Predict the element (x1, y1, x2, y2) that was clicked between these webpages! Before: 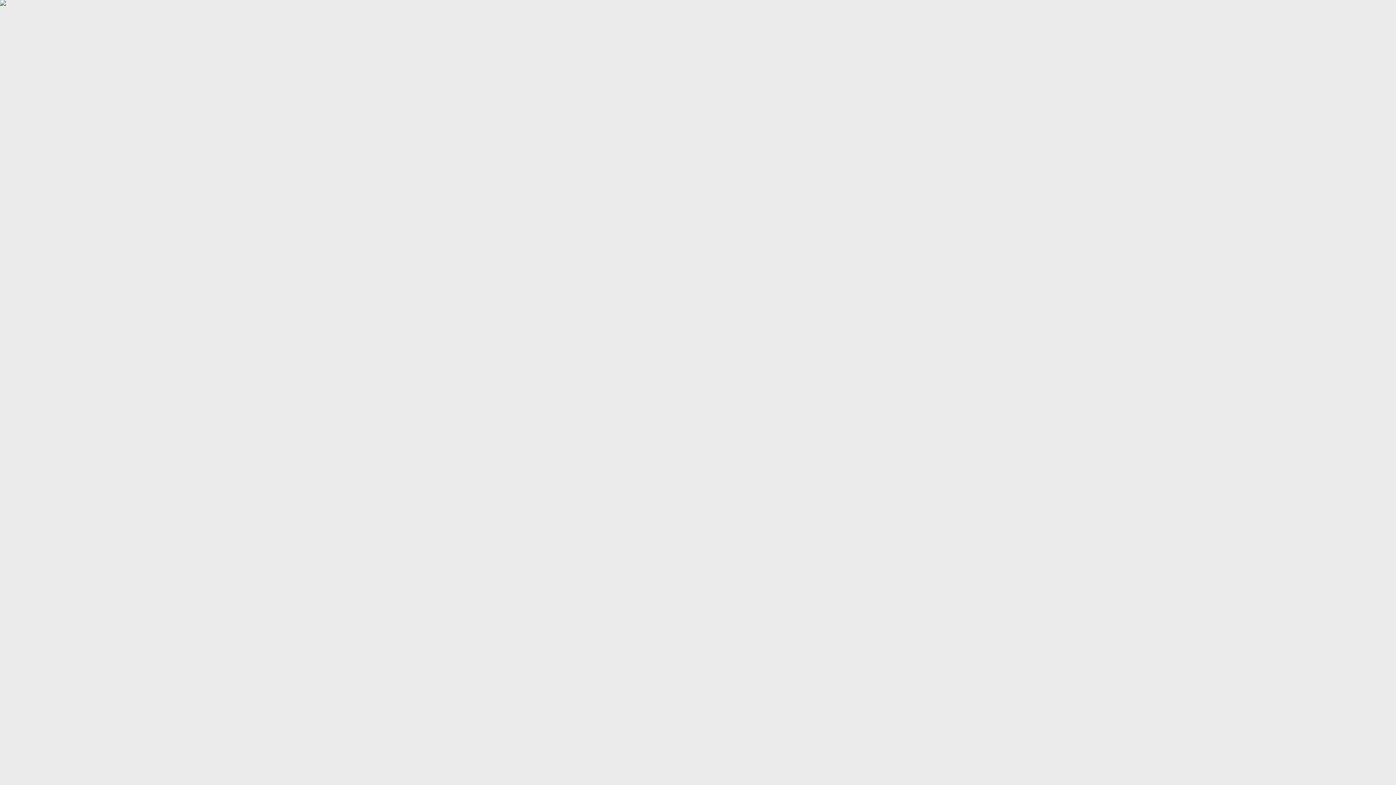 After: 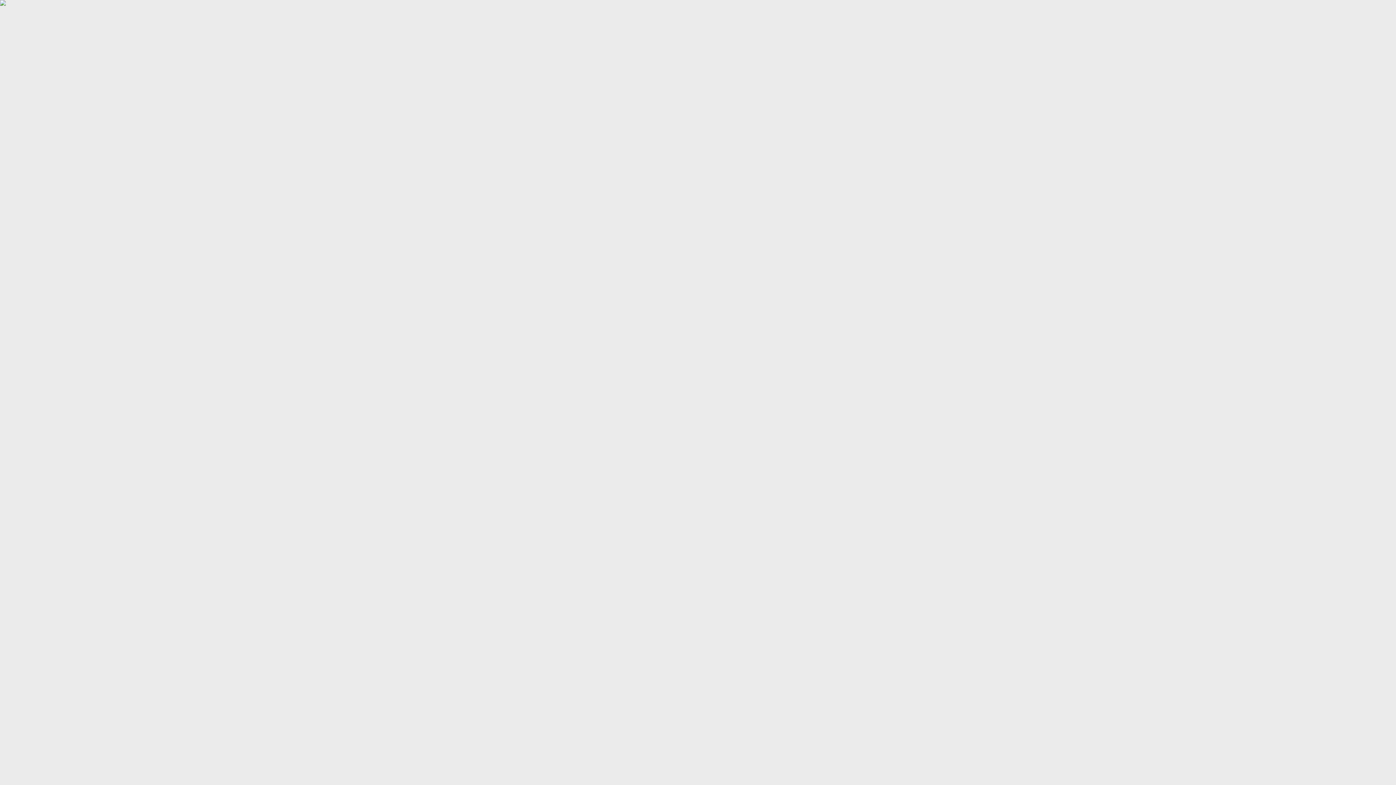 Action: bbox: (0, 0, 1396, 1047)